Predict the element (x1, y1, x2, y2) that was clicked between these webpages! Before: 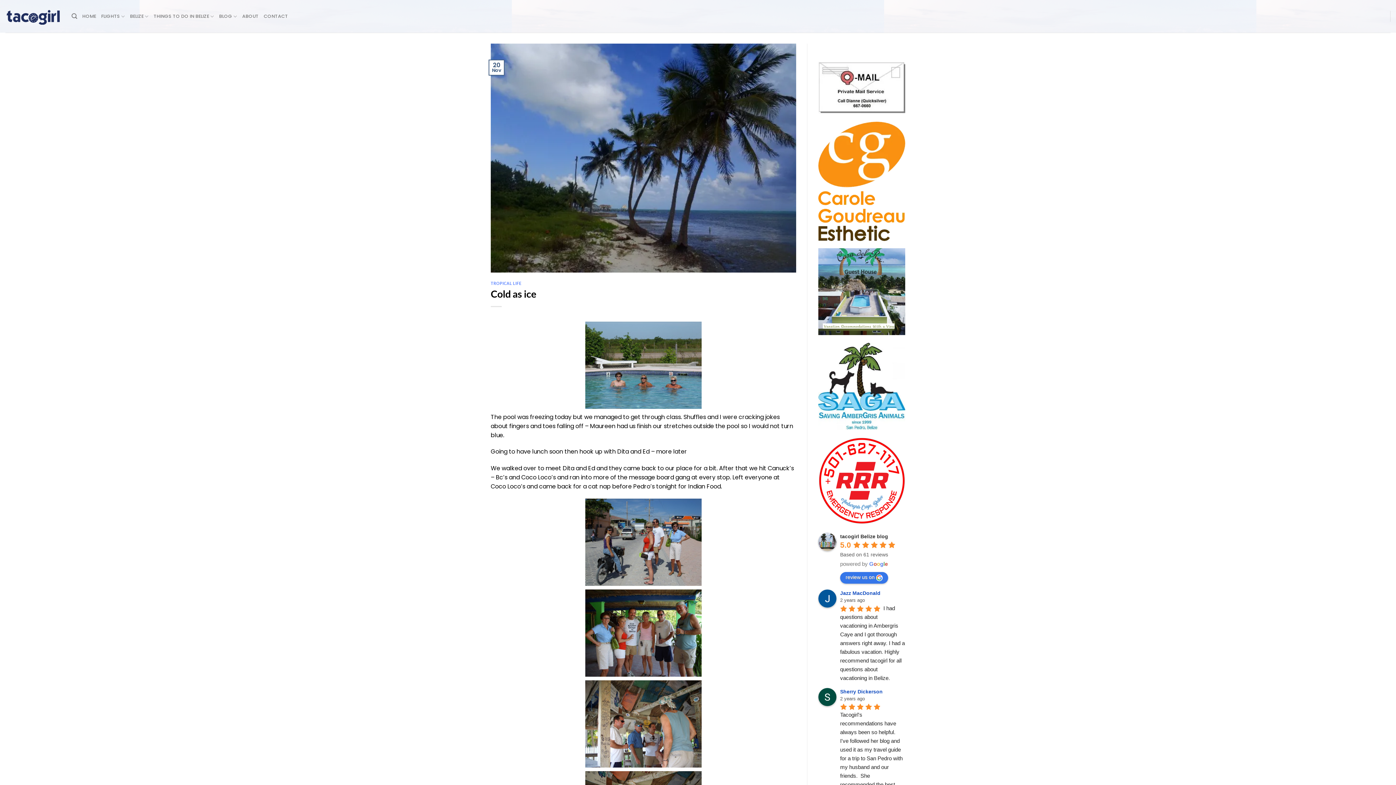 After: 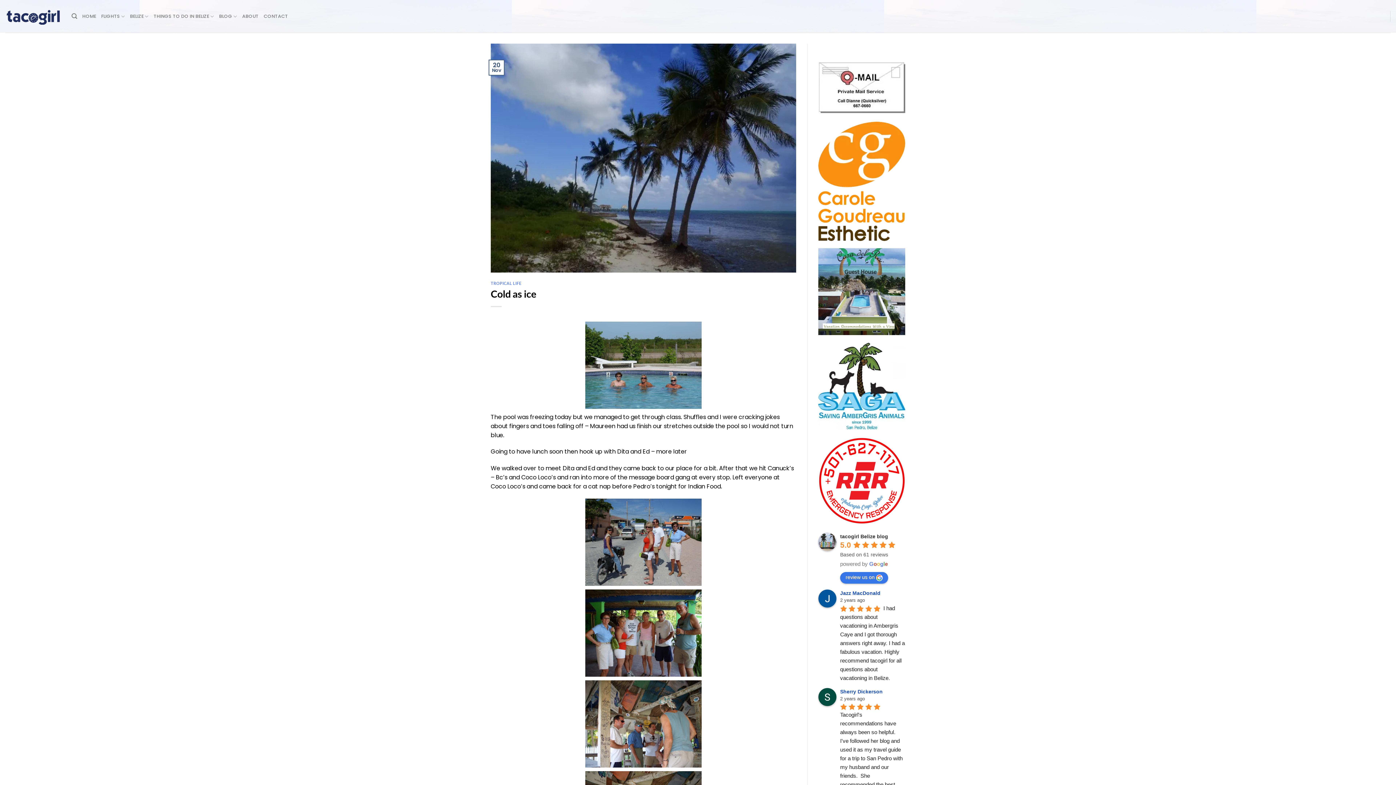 Action: bbox: (490, 153, 796, 161)